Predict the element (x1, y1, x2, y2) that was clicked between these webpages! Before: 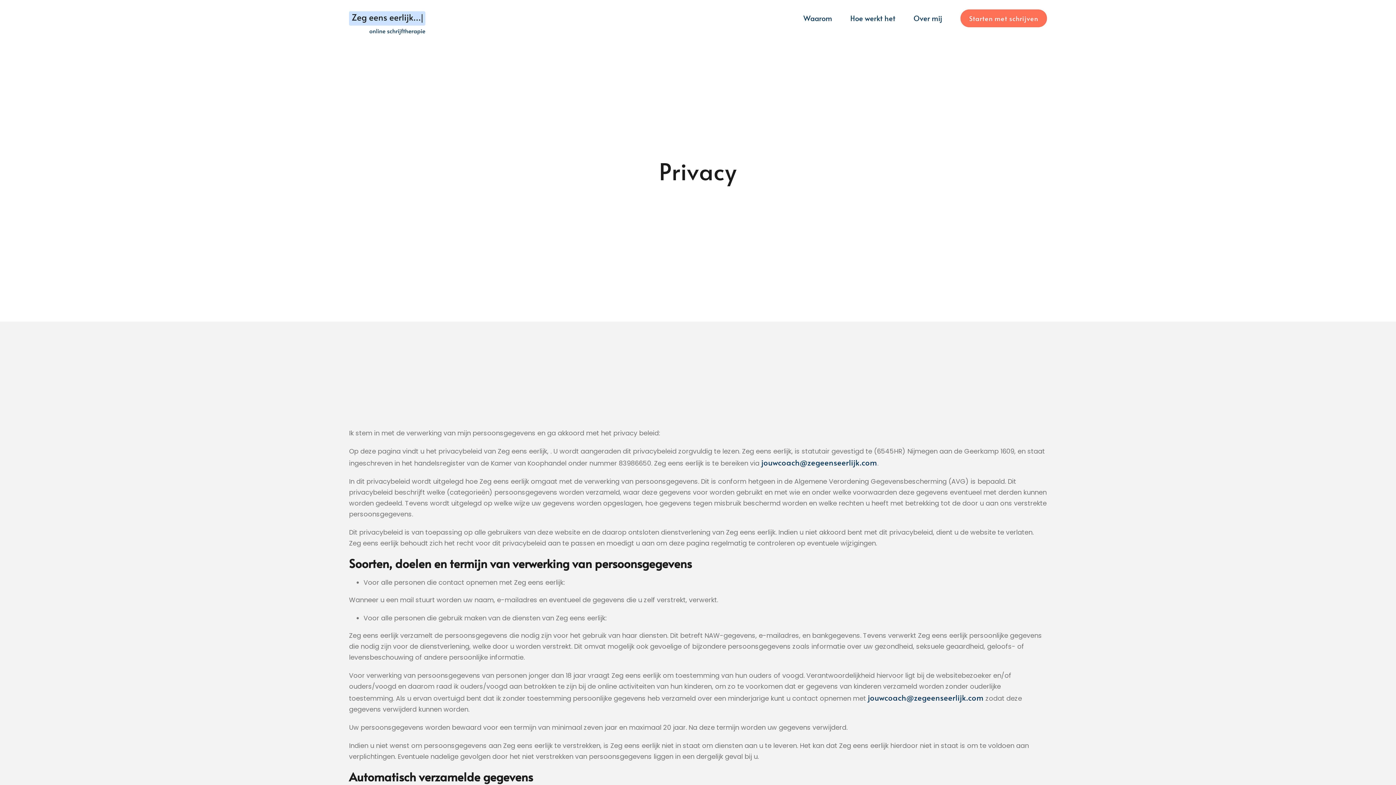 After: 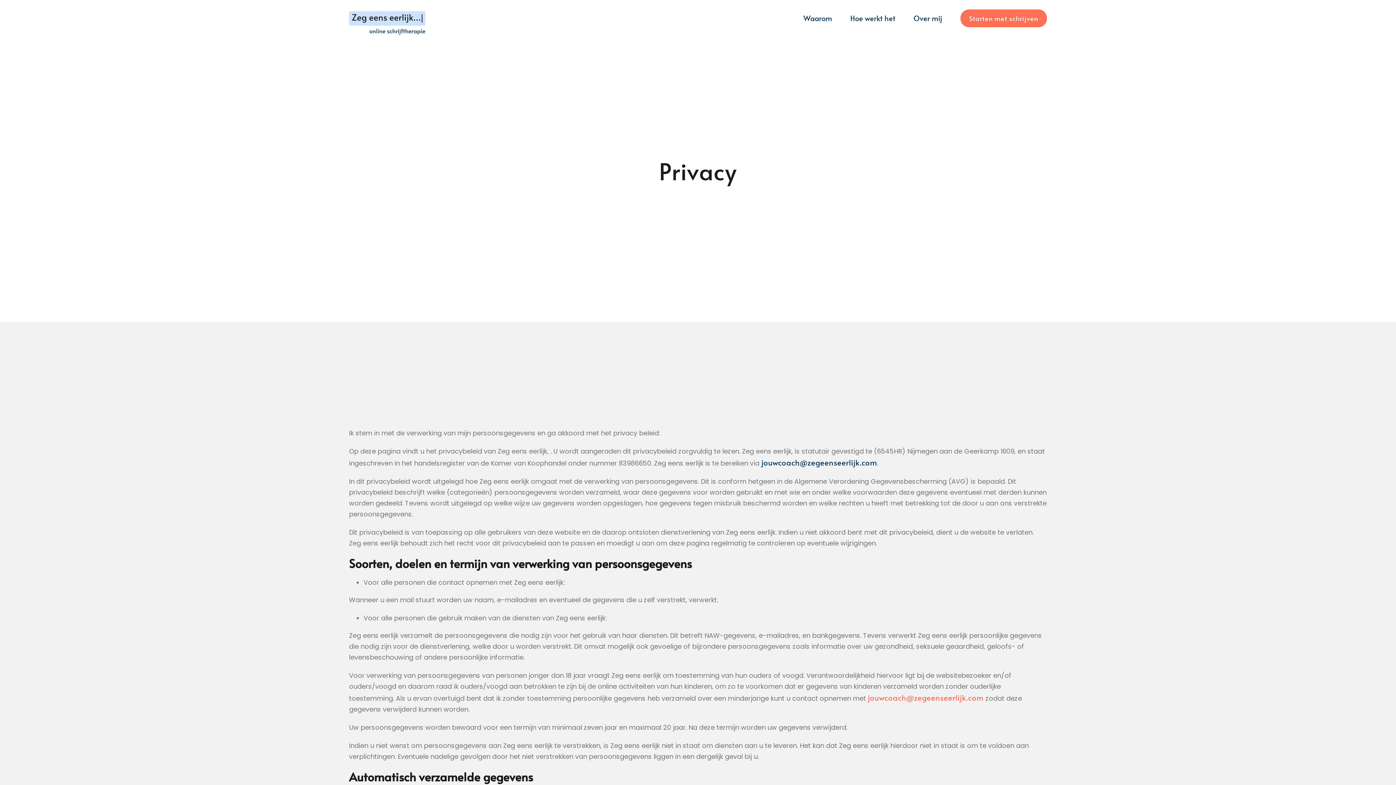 Action: label: jouwcoach@zegeenseerlijk.com bbox: (868, 692, 984, 703)